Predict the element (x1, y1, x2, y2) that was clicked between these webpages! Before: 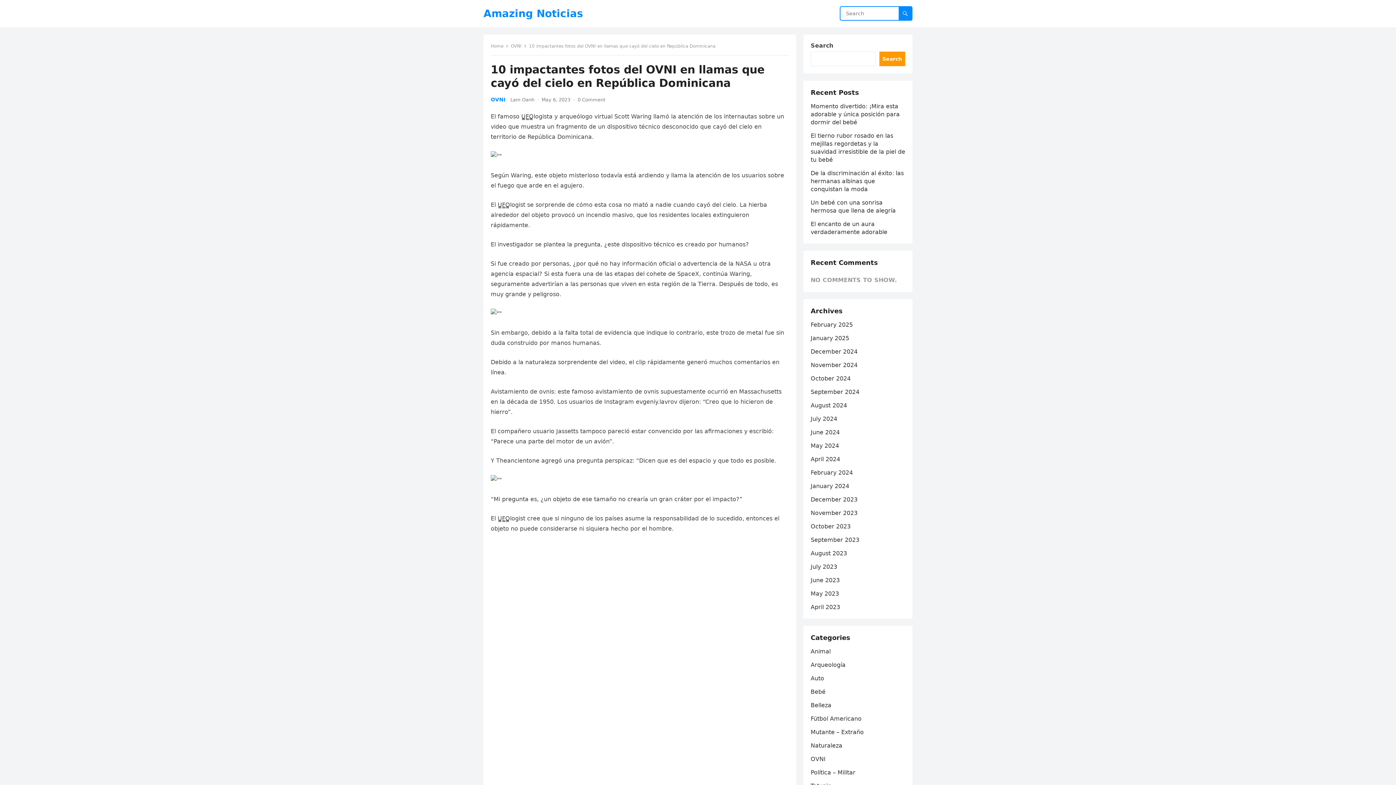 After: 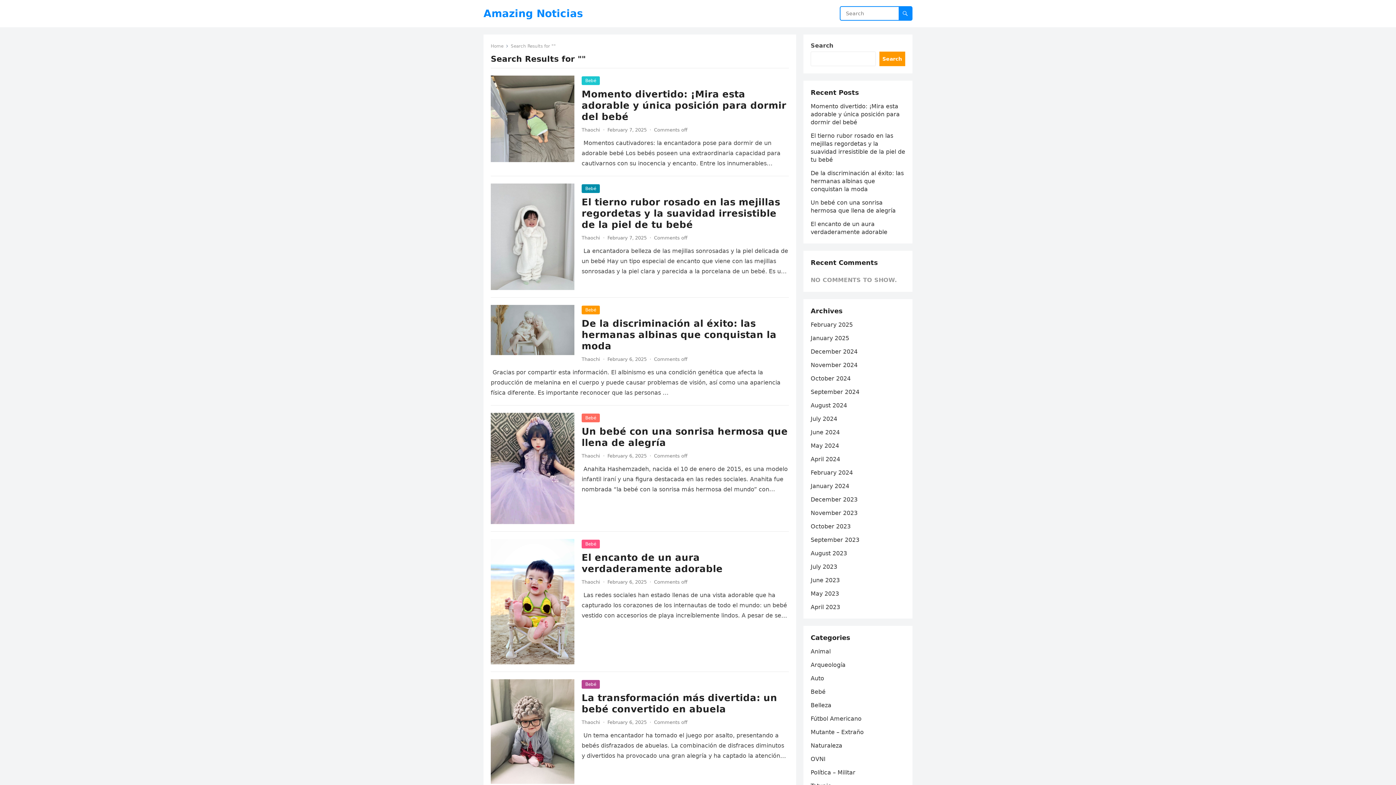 Action: bbox: (898, 6, 912, 20)